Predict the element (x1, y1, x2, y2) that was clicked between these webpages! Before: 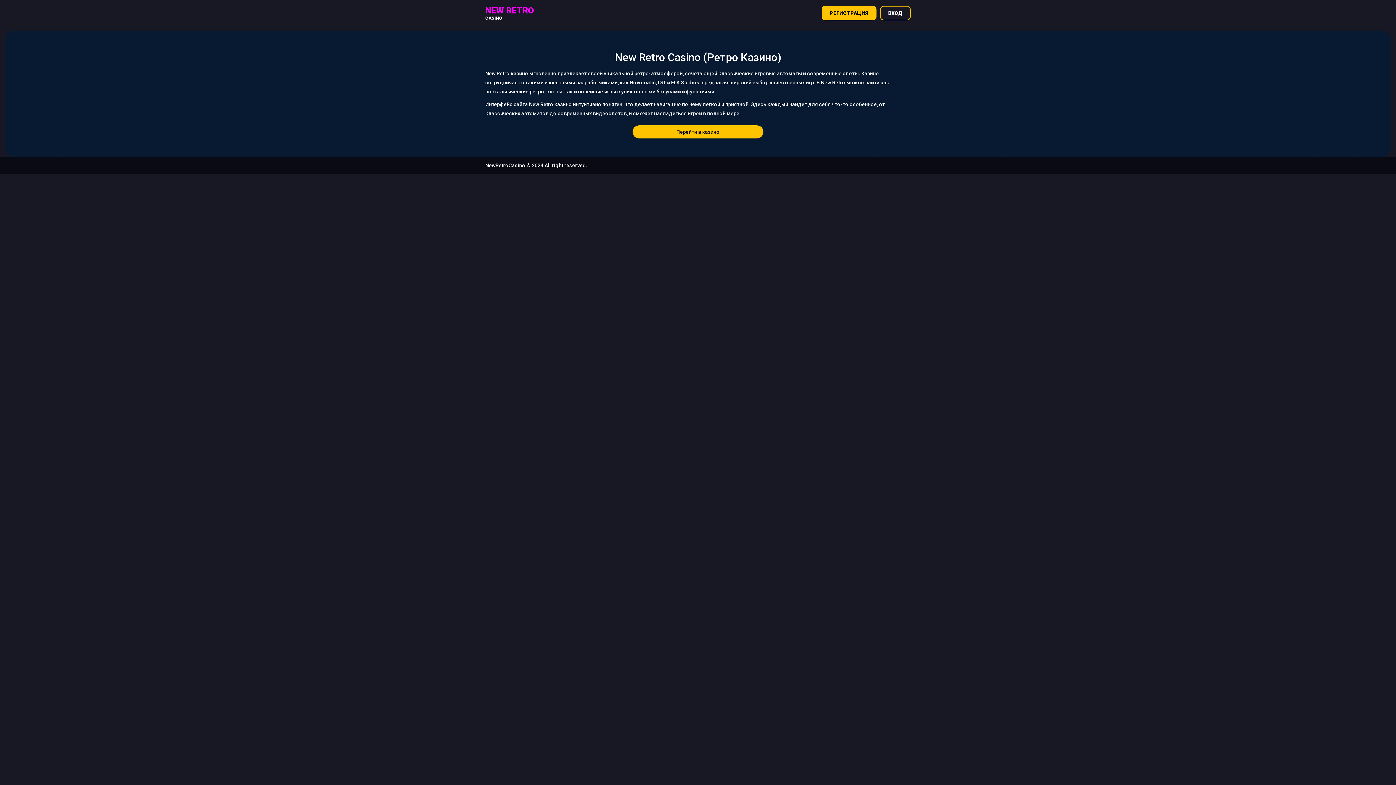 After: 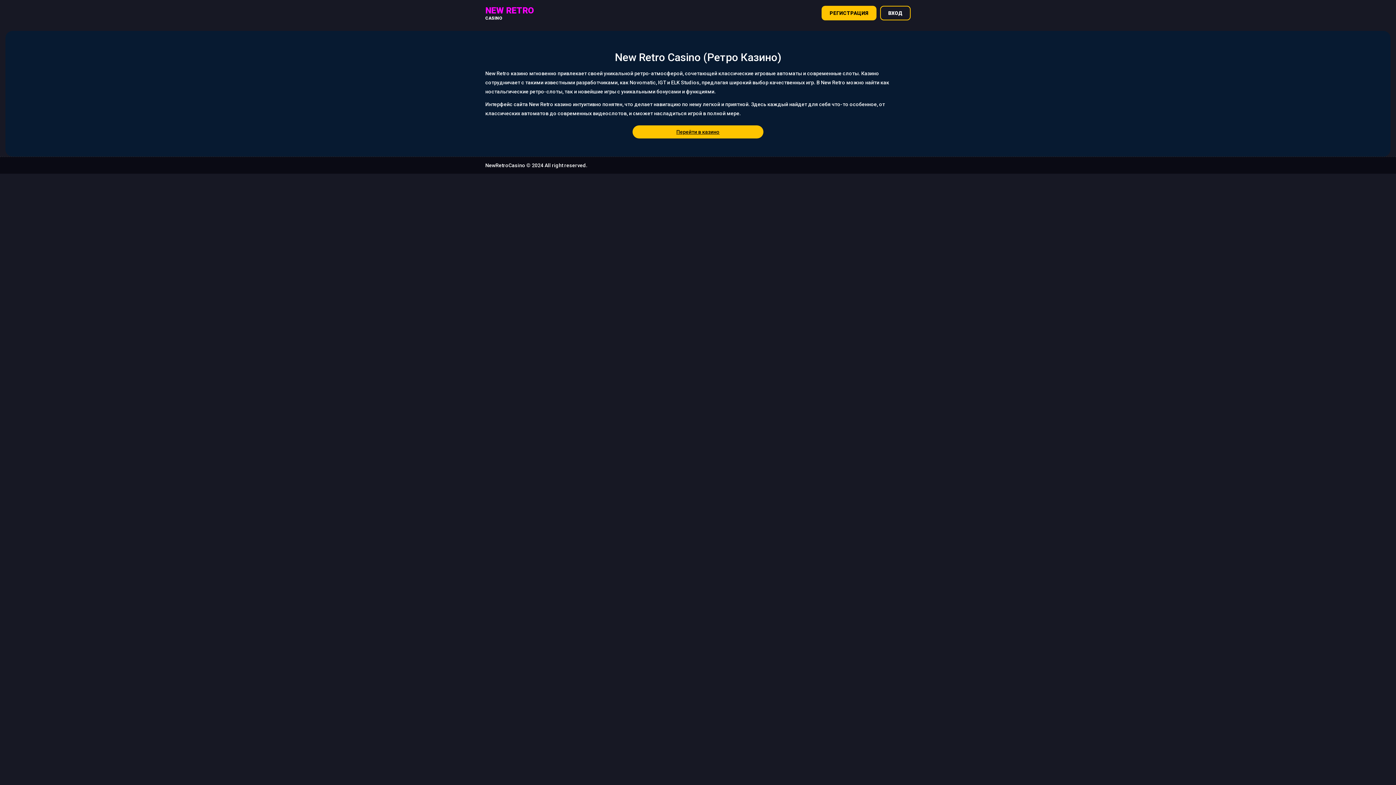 Action: bbox: (632, 125, 763, 138) label: Перейти в казино